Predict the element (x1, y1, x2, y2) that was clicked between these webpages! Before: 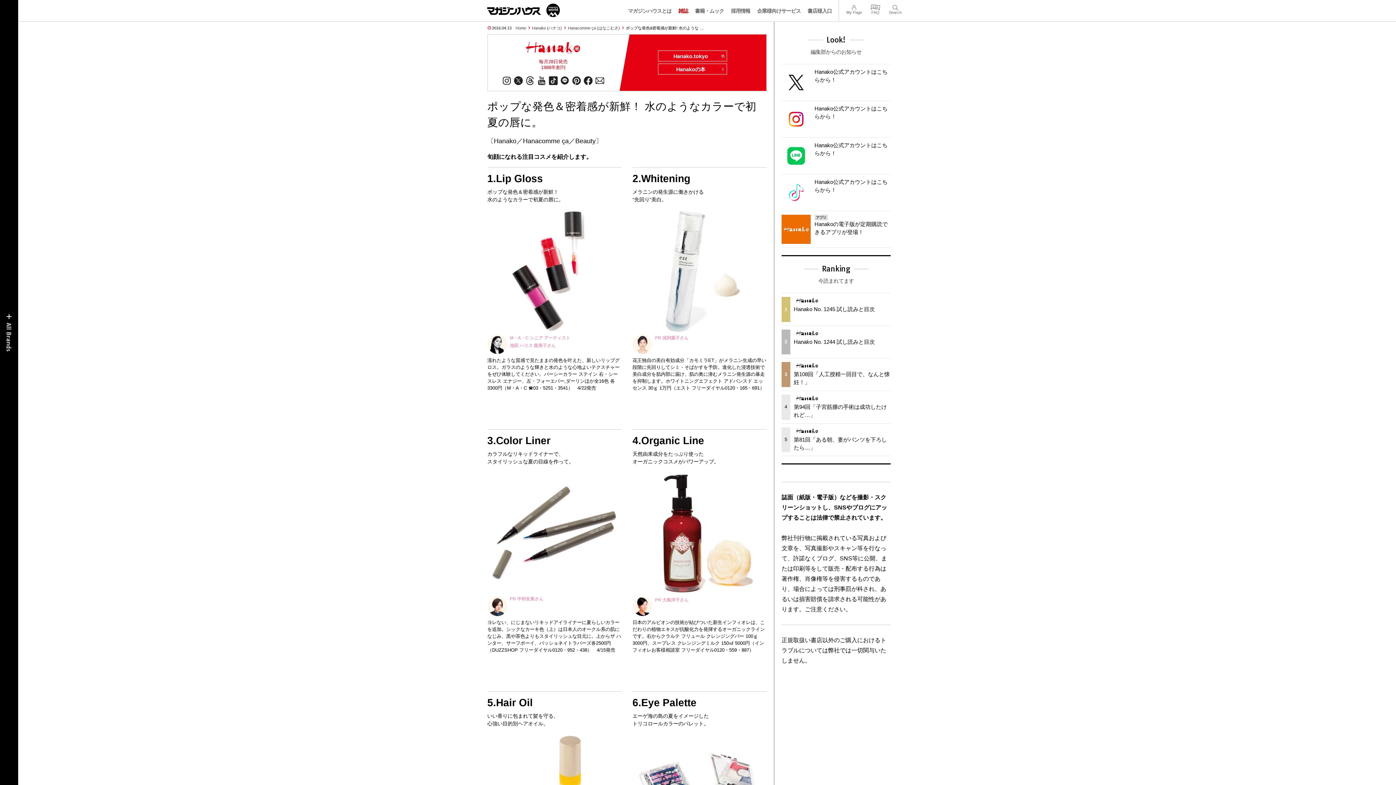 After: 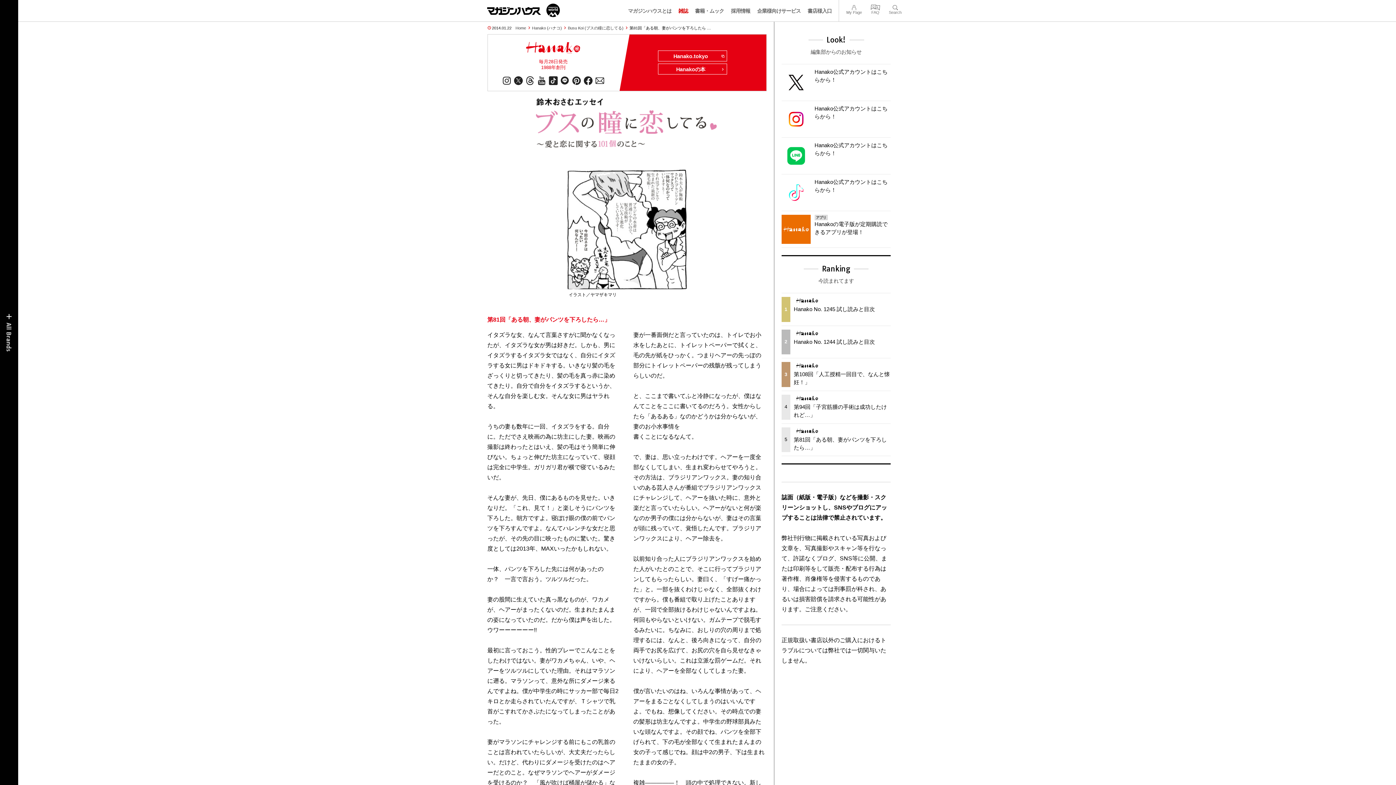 Action: label: 5
第81回「ある朝、妻がパンツを下ろしたら…」 bbox: (781, 427, 890, 452)